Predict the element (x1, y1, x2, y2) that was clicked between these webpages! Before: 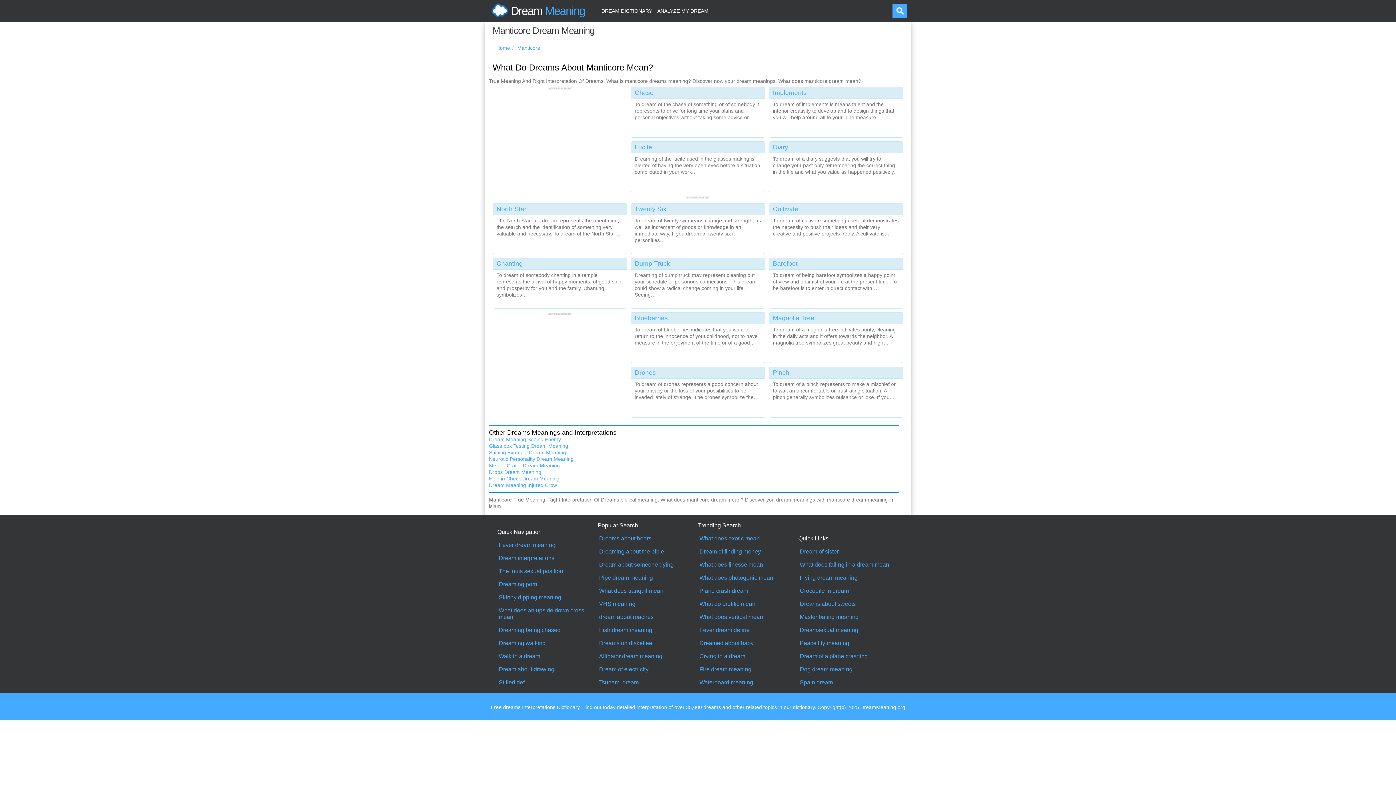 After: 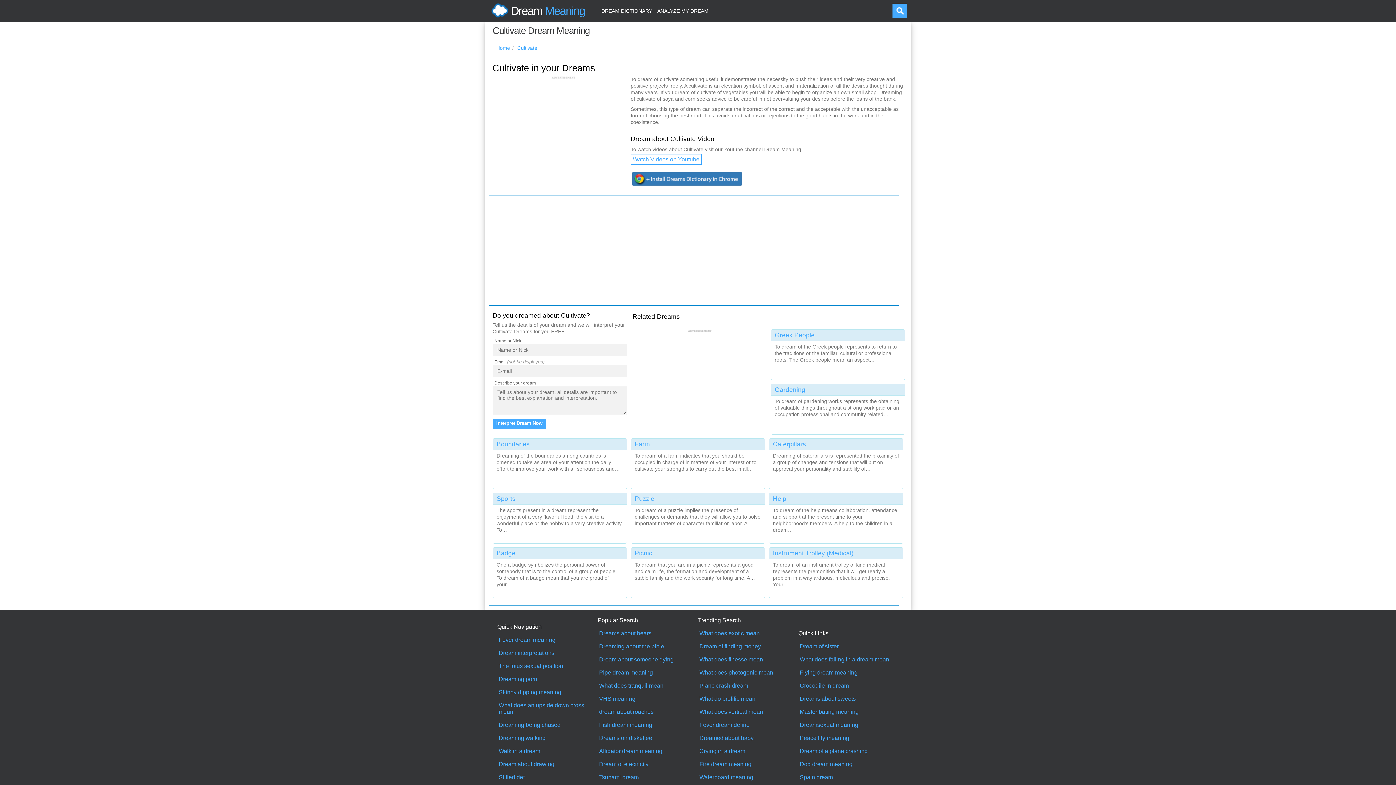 Action: label: Cultivate

To dream of cultivate something useful it demonstrates the necessity to push their ideas and their very creative and positive projects freely. A cultivate is… bbox: (769, 203, 903, 250)